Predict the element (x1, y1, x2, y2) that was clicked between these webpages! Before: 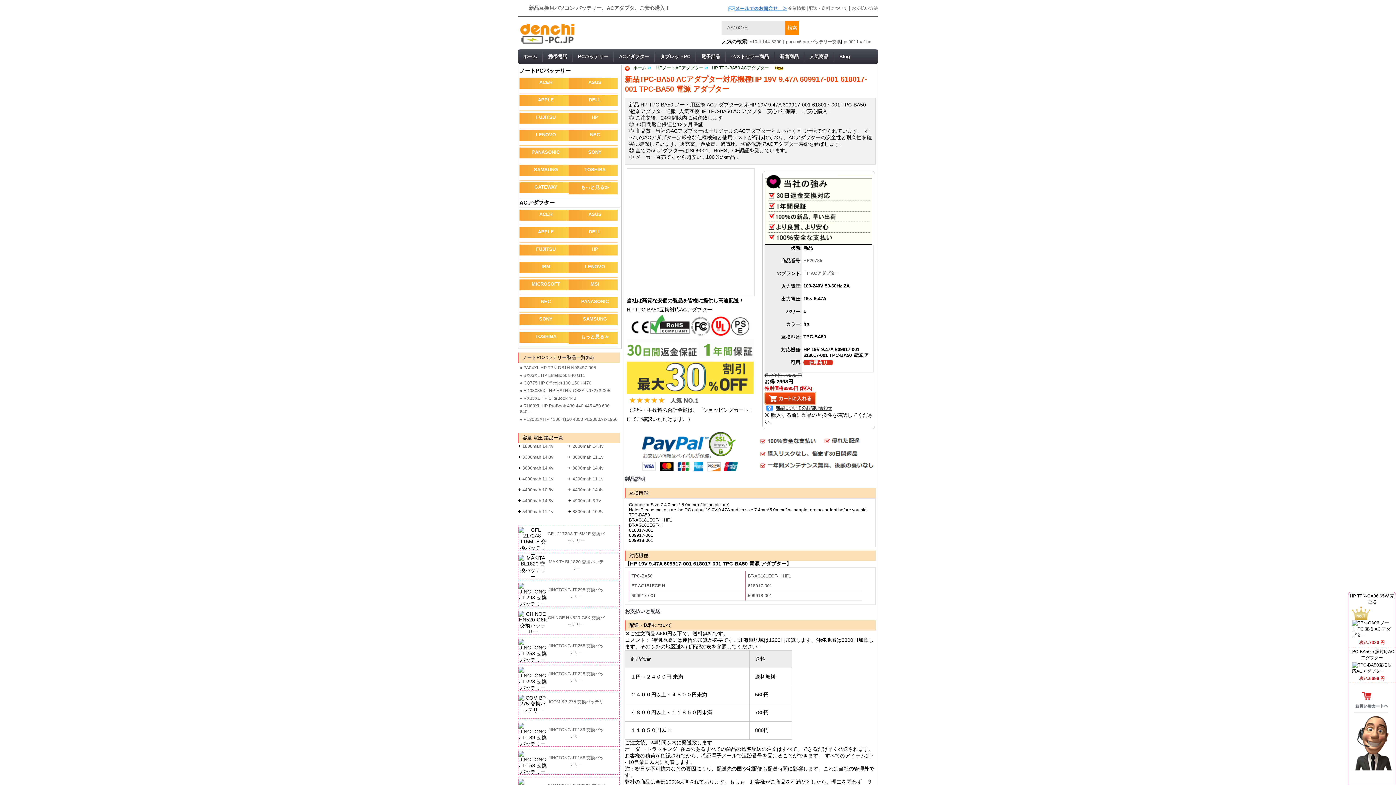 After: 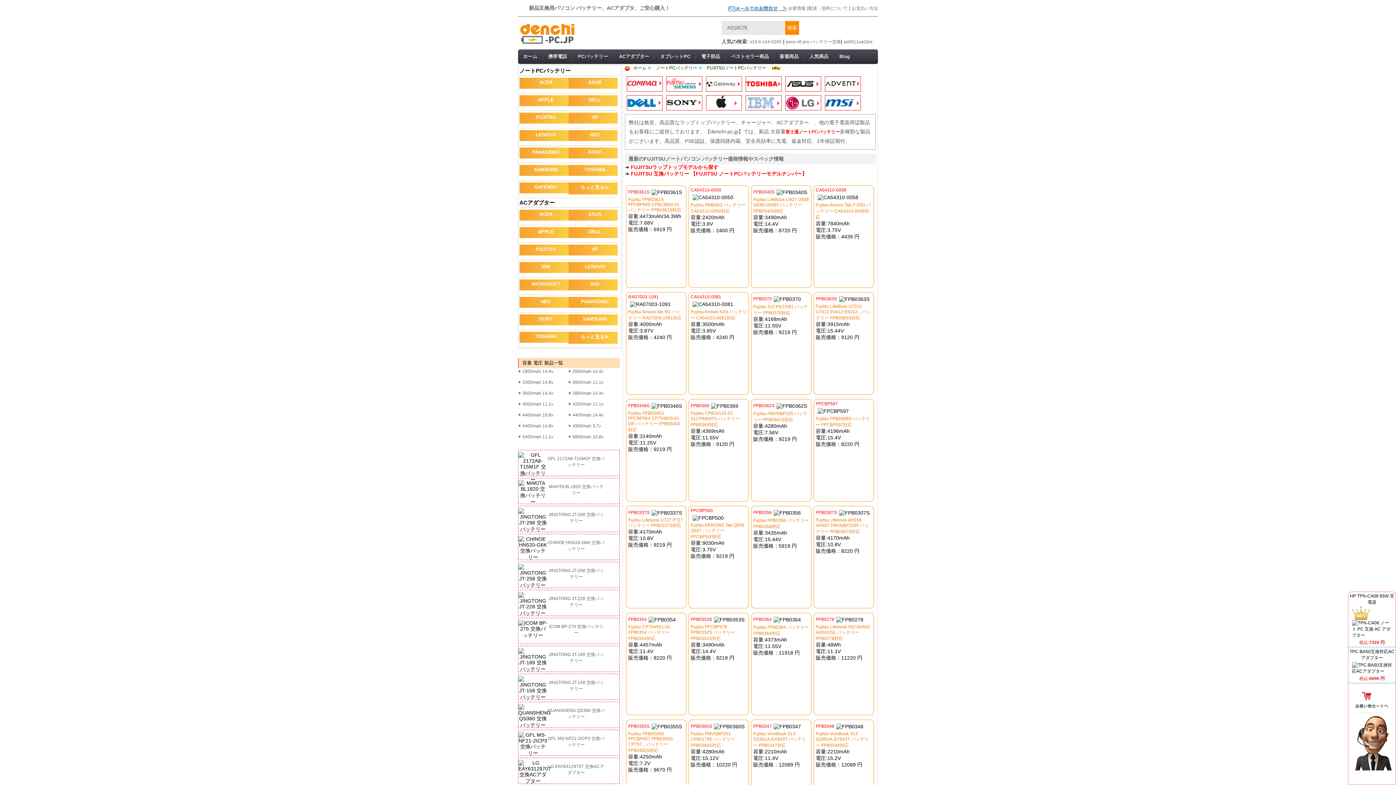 Action: label: FUJITSU bbox: (519, 112, 568, 123)